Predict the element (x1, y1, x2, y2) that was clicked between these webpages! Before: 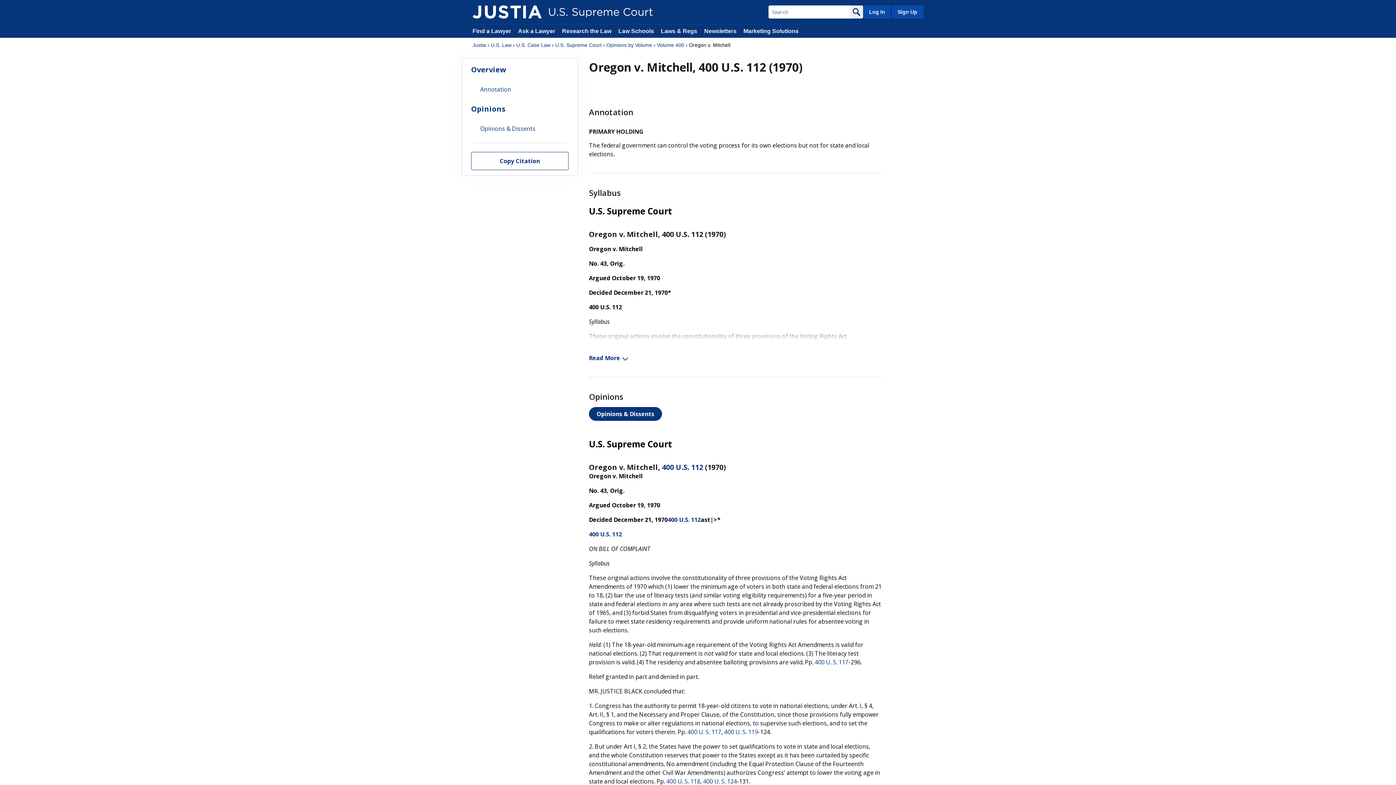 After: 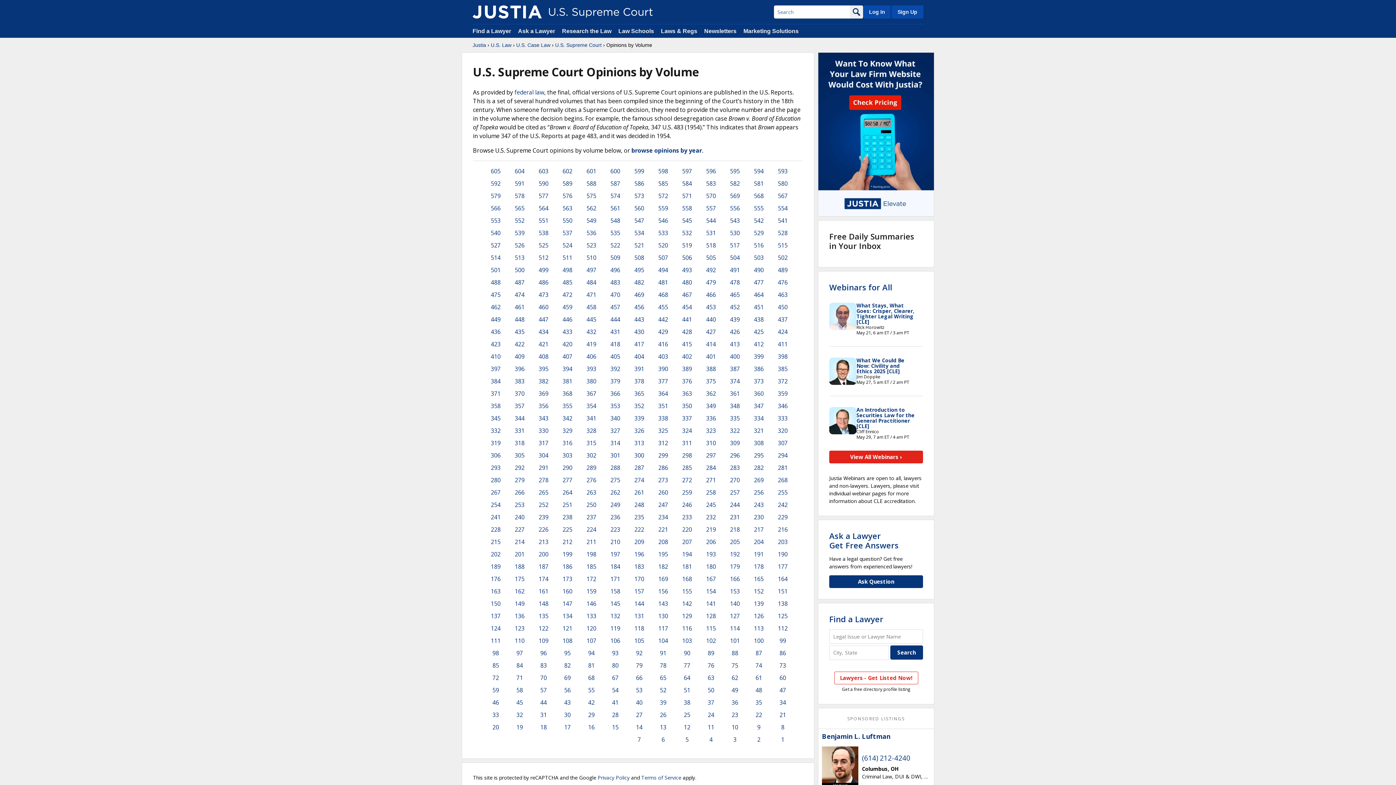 Action: label: Opinions by Volume bbox: (606, 41, 652, 48)